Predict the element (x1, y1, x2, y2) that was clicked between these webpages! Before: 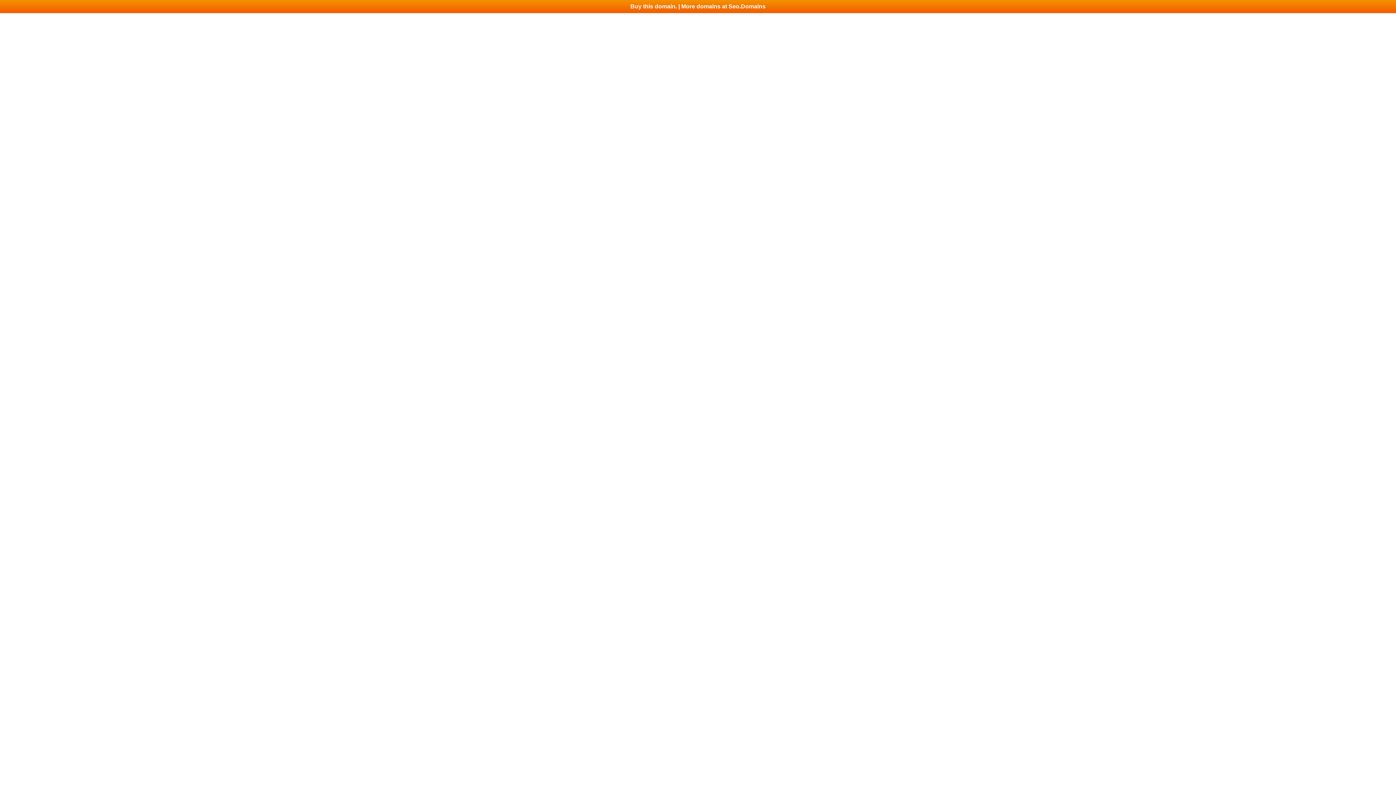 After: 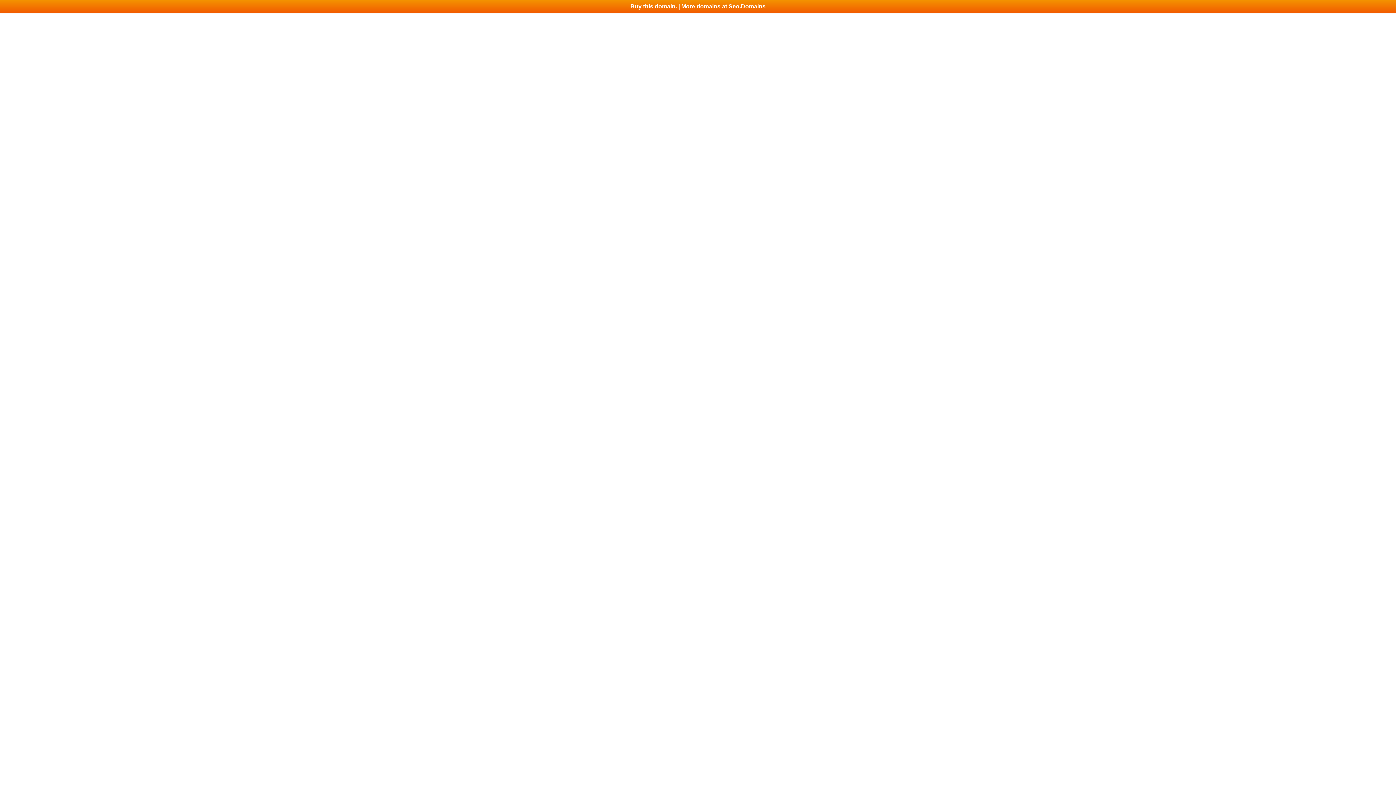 Action: label: Buy this domain. | More domains at Seo.Domains bbox: (0, 0, 1396, 13)